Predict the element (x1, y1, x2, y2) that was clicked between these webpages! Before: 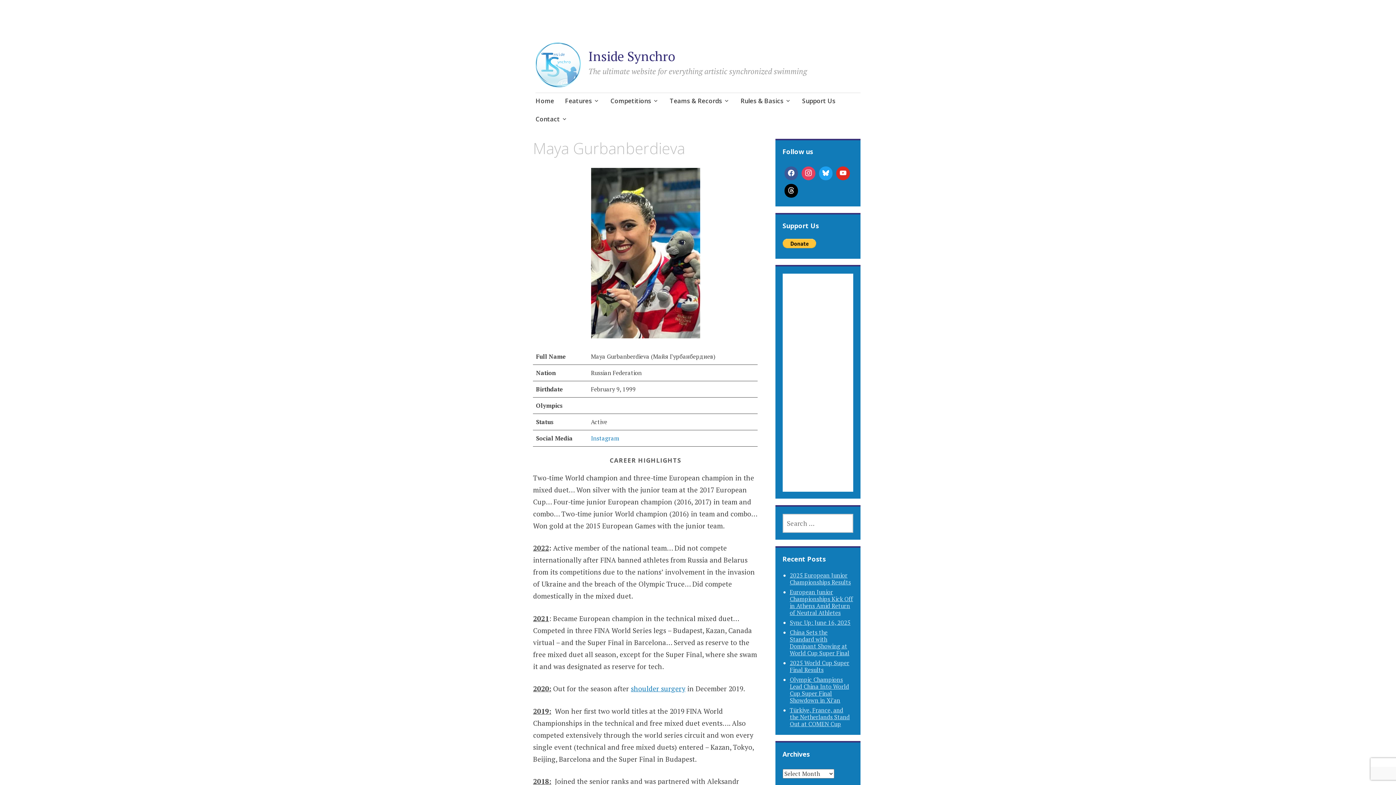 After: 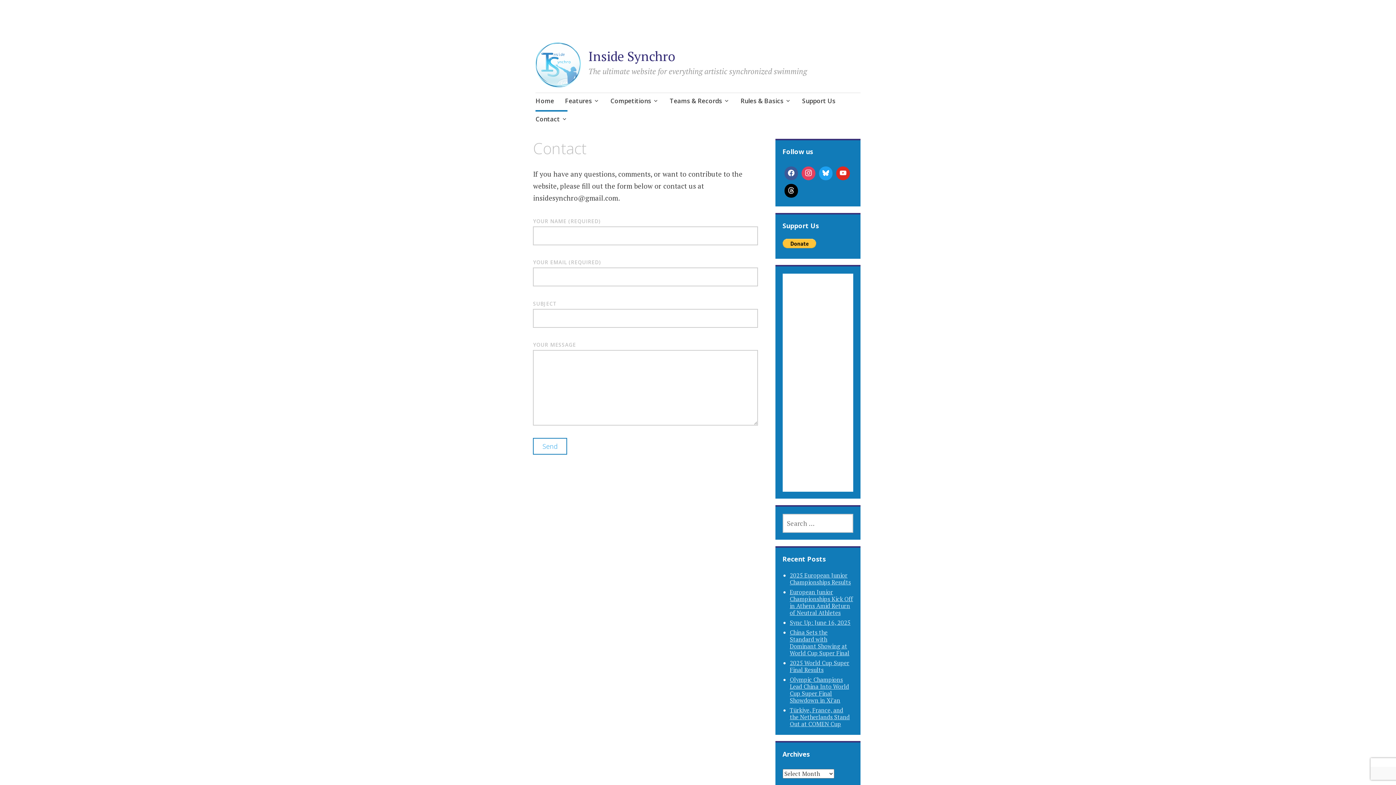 Action: bbox: (535, 110, 567, 129) label: Contact